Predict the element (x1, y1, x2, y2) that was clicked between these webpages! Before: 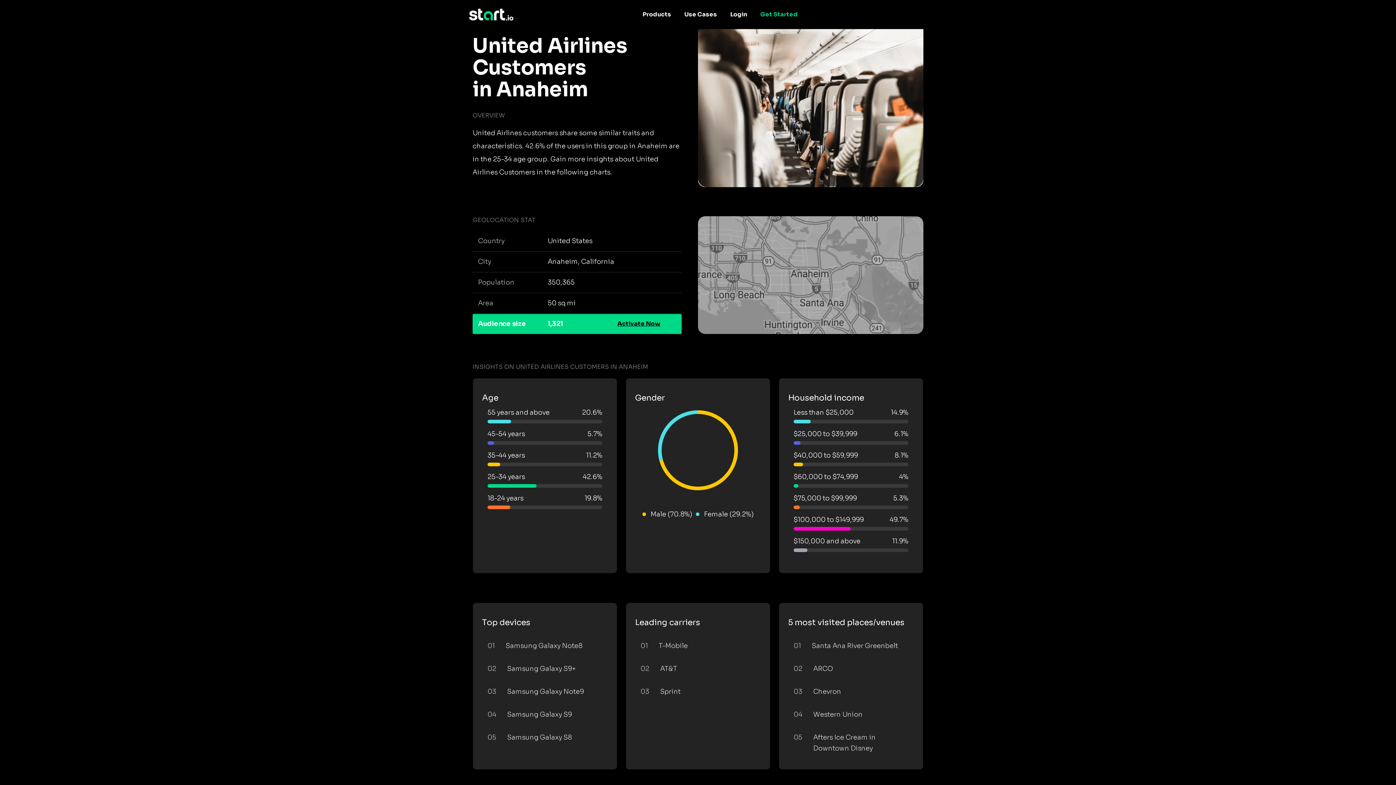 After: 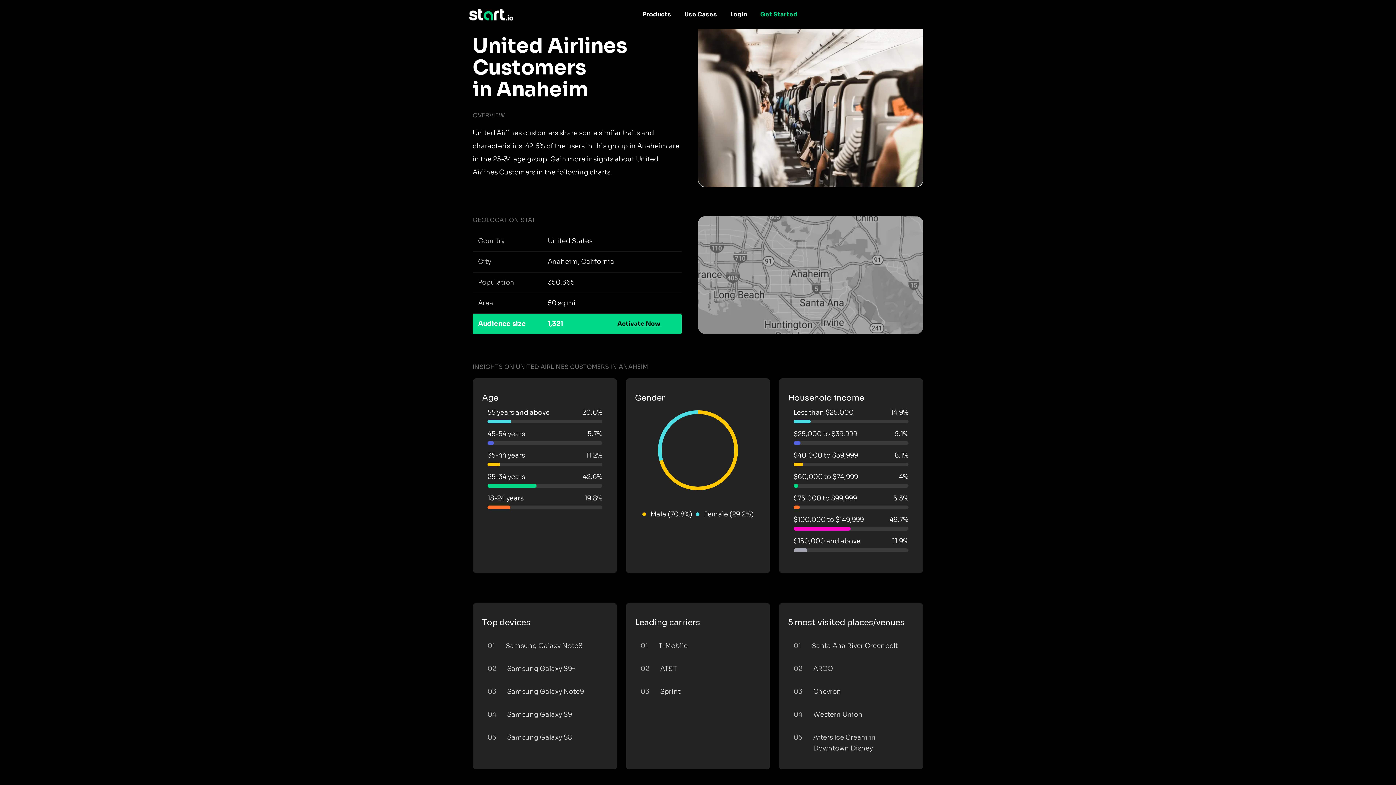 Action: label: Get Started bbox: (757, 7, 800, 21)